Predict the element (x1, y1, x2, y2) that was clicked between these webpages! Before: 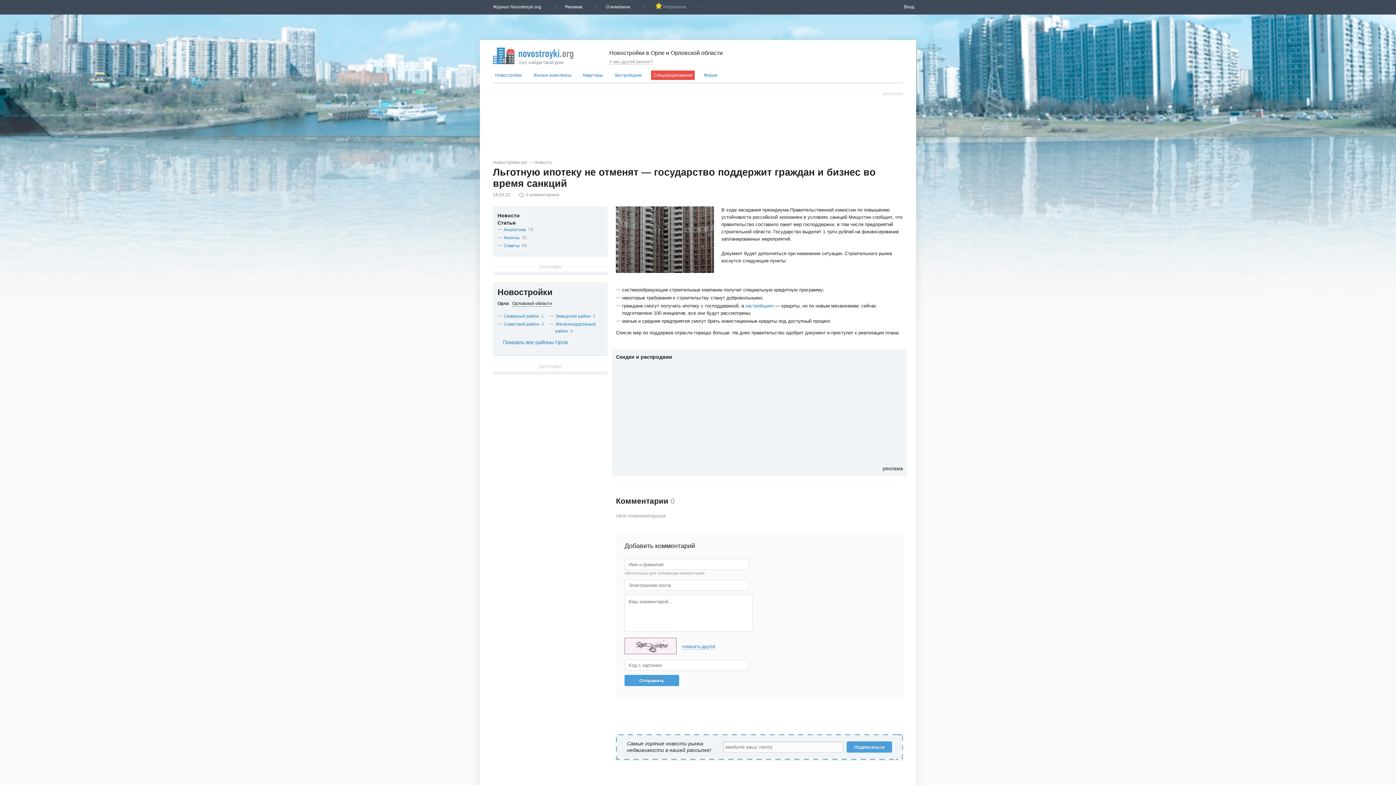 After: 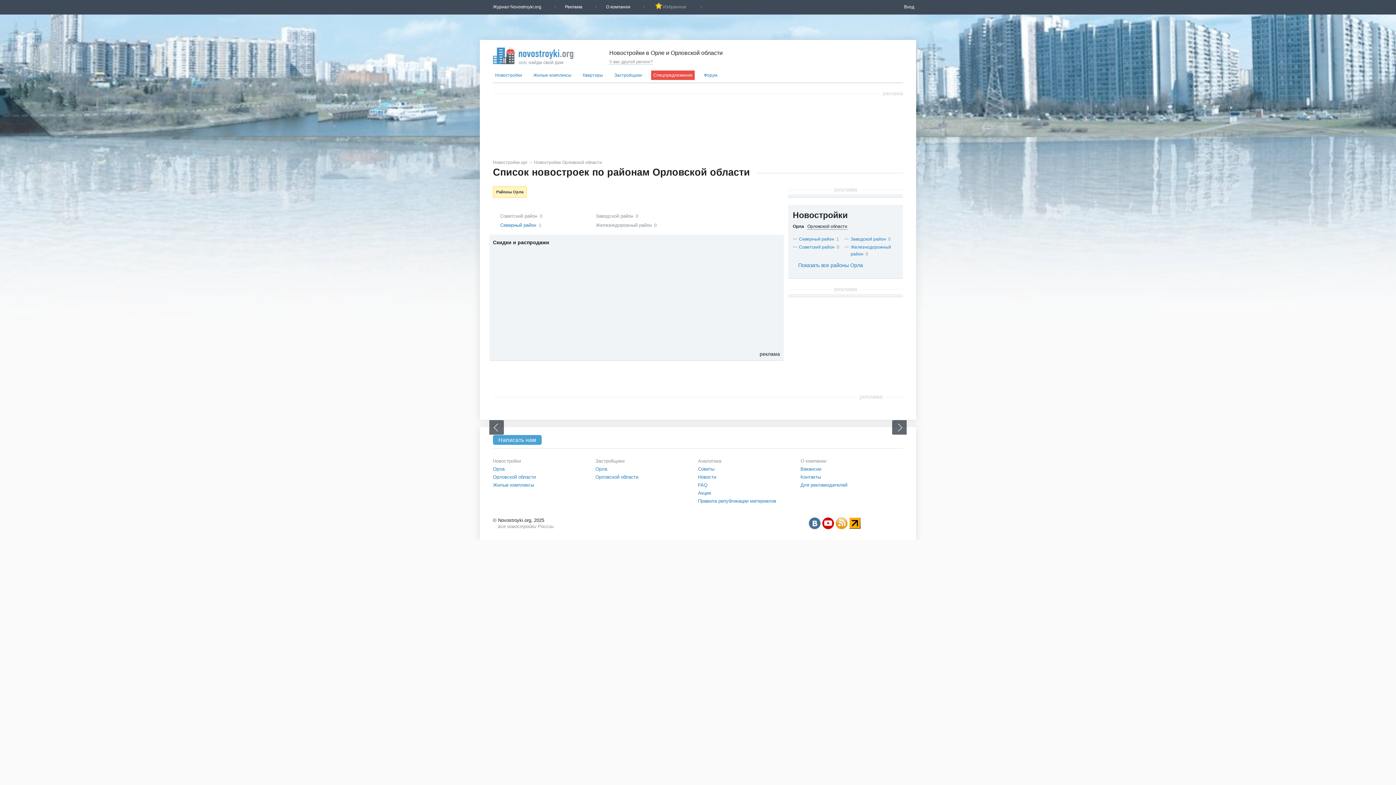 Action: label: Показать все районы Орла bbox: (503, 339, 567, 345)